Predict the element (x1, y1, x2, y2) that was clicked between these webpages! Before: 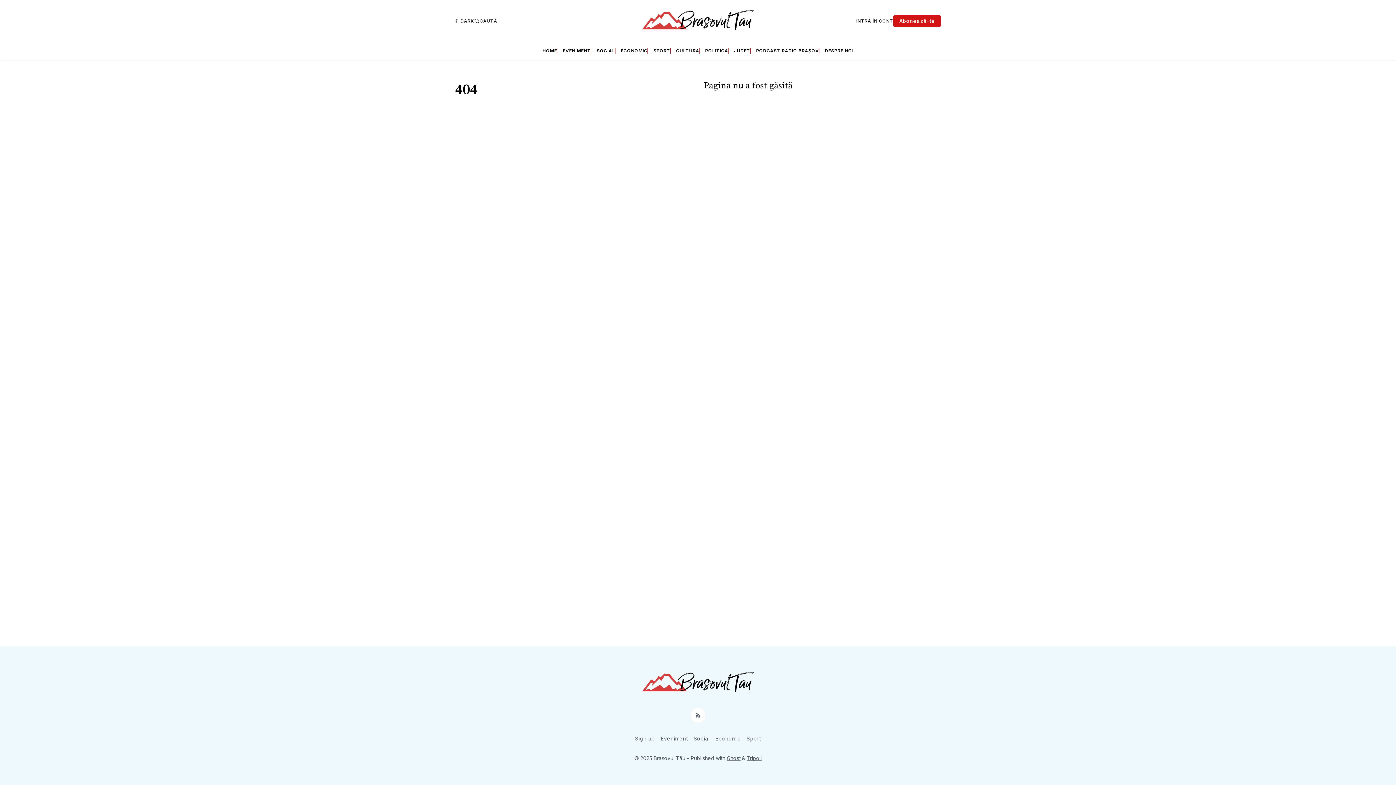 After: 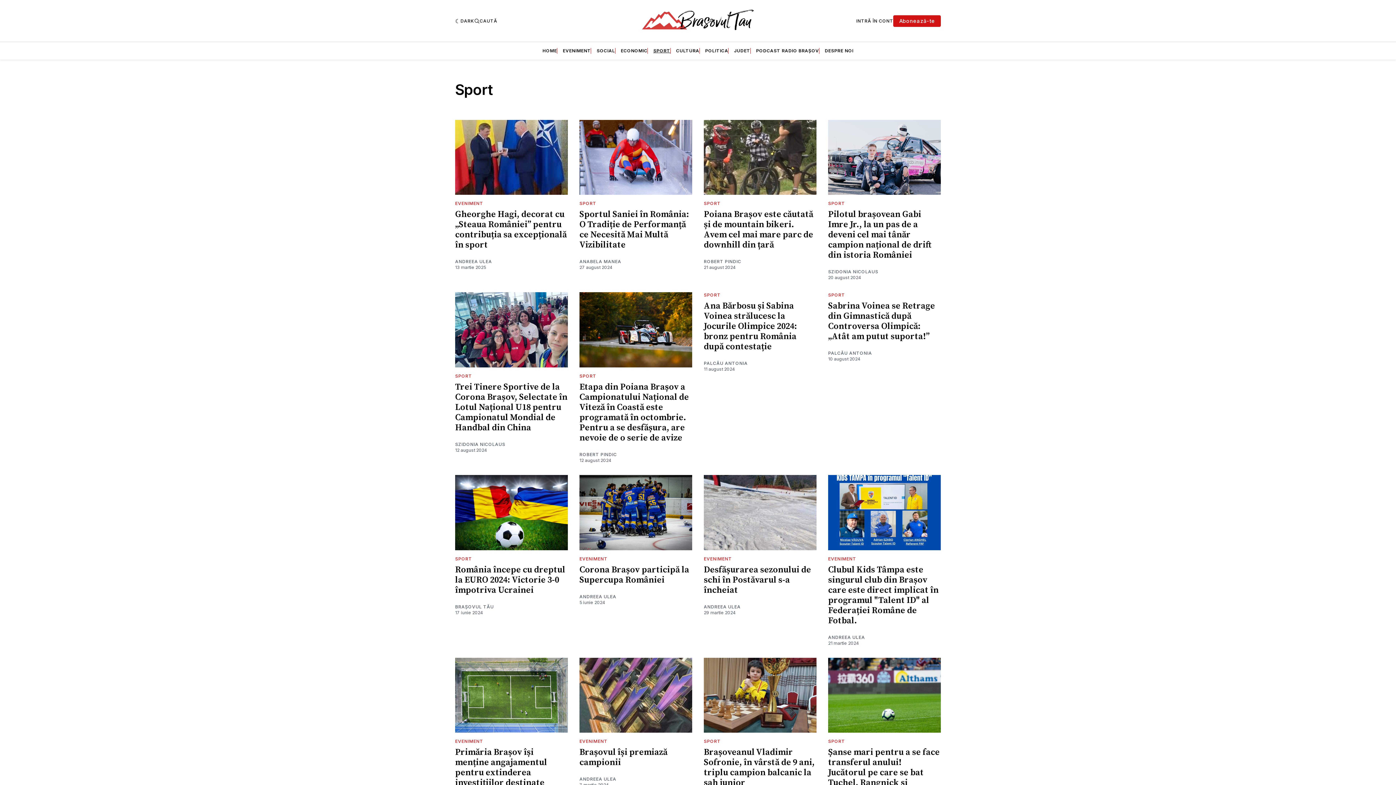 Action: label: Sport bbox: (746, 734, 761, 743)